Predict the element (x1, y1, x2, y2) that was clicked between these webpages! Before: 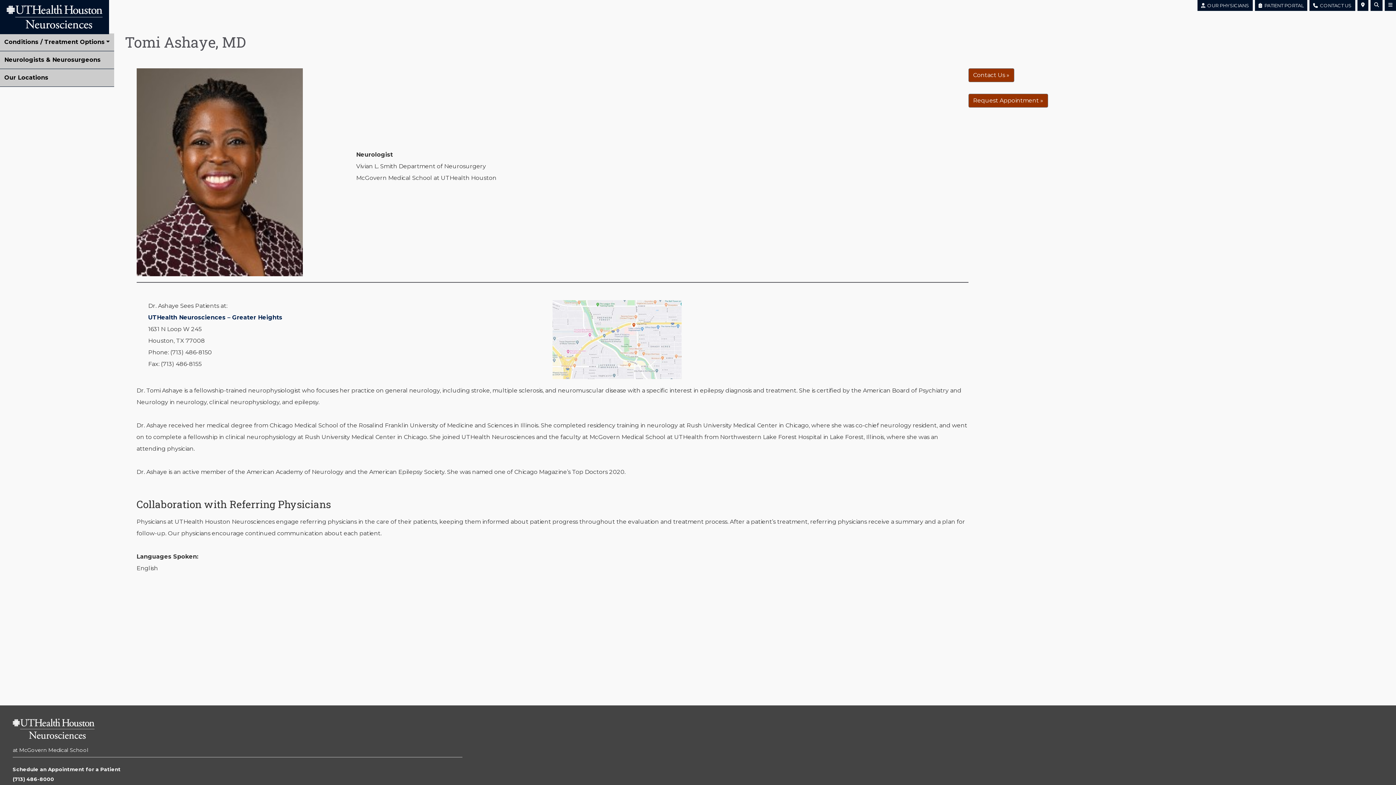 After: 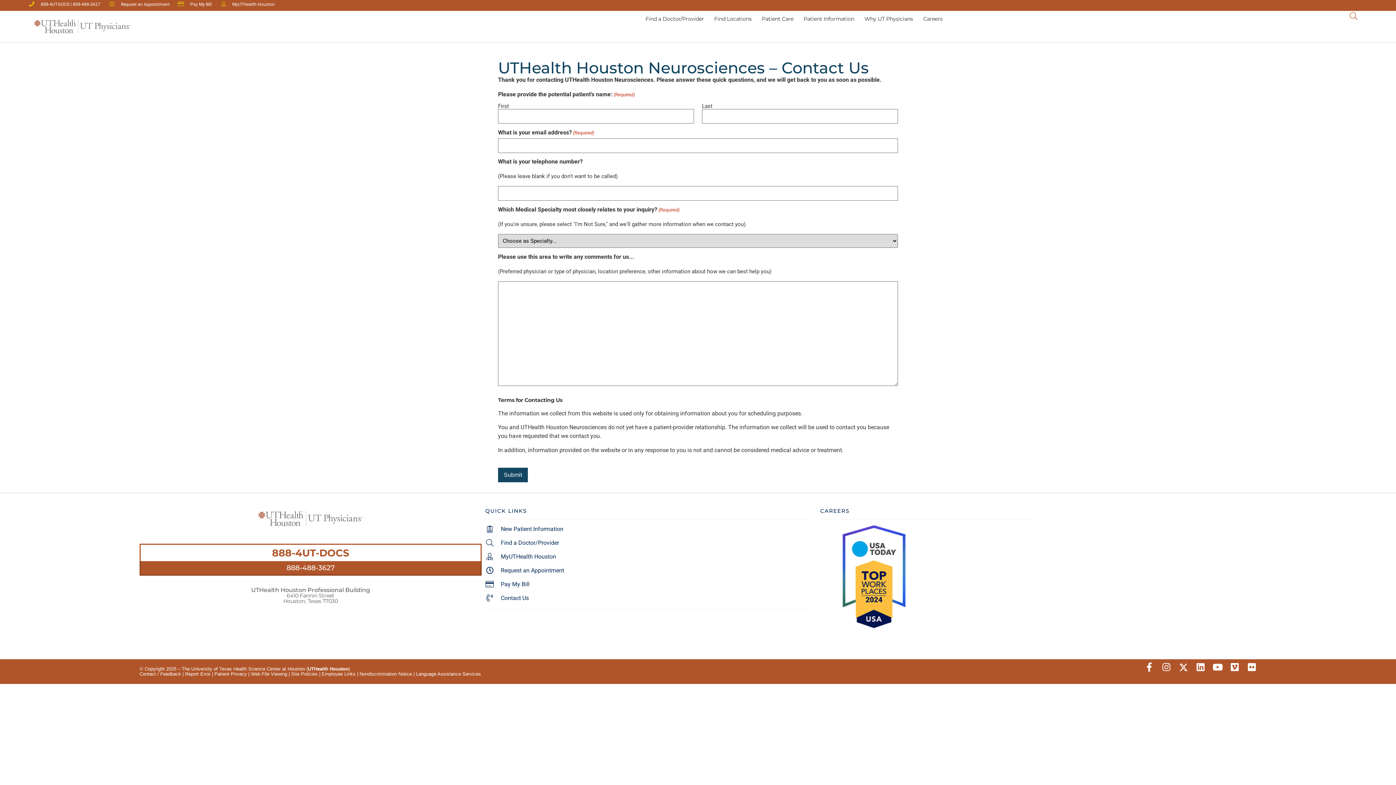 Action: label:   CONTACT US bbox: (1309, 0, 1355, 10)